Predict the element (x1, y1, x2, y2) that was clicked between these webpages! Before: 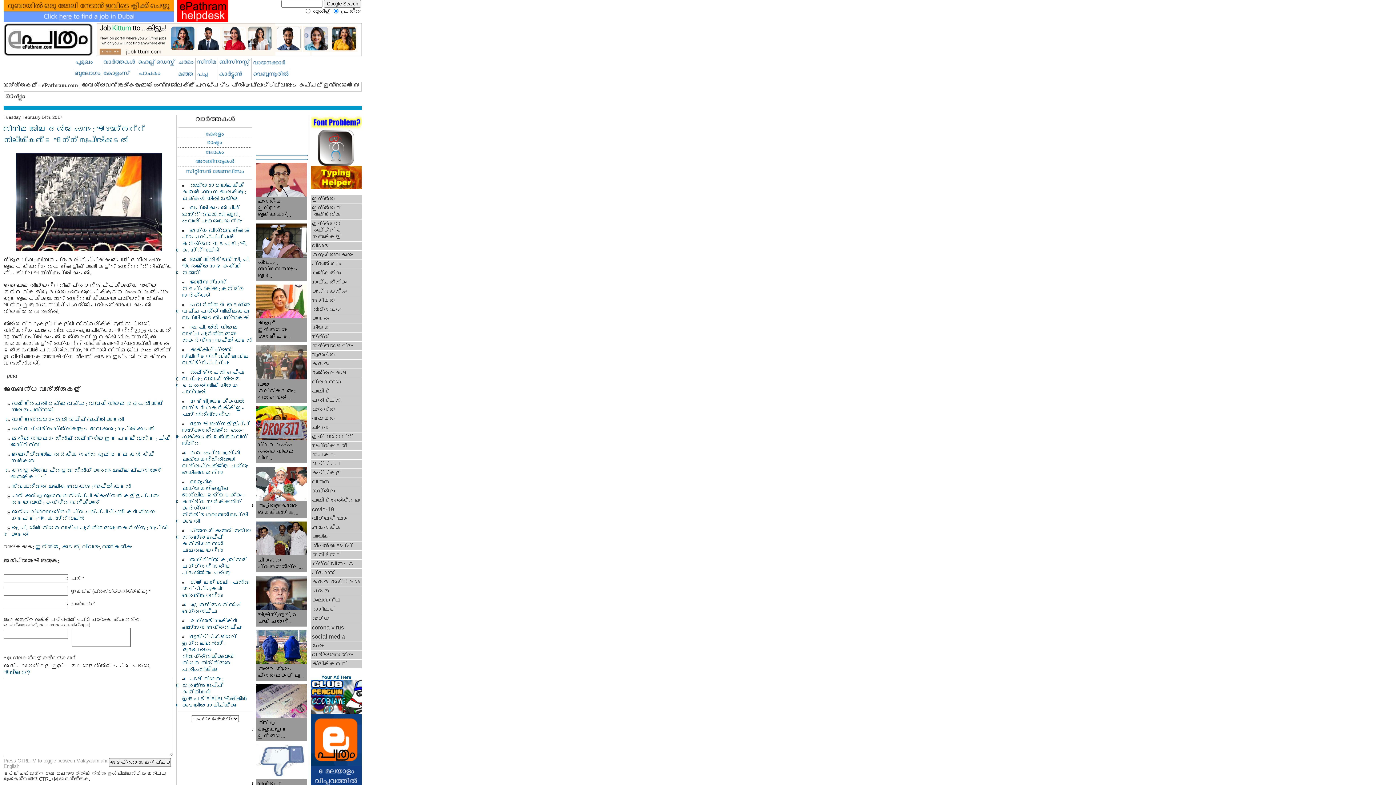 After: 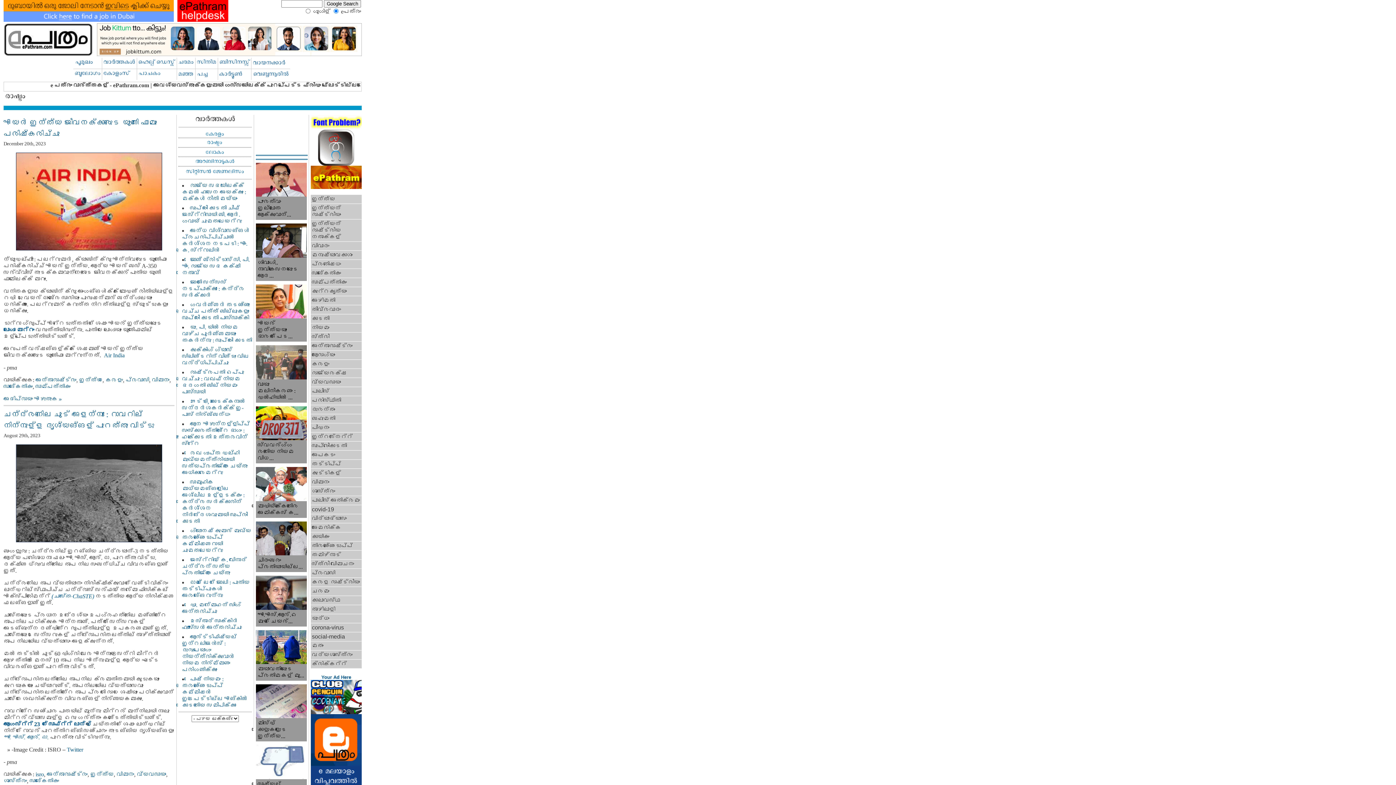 Action: label: വിമാനം bbox: (310, 478, 361, 487)